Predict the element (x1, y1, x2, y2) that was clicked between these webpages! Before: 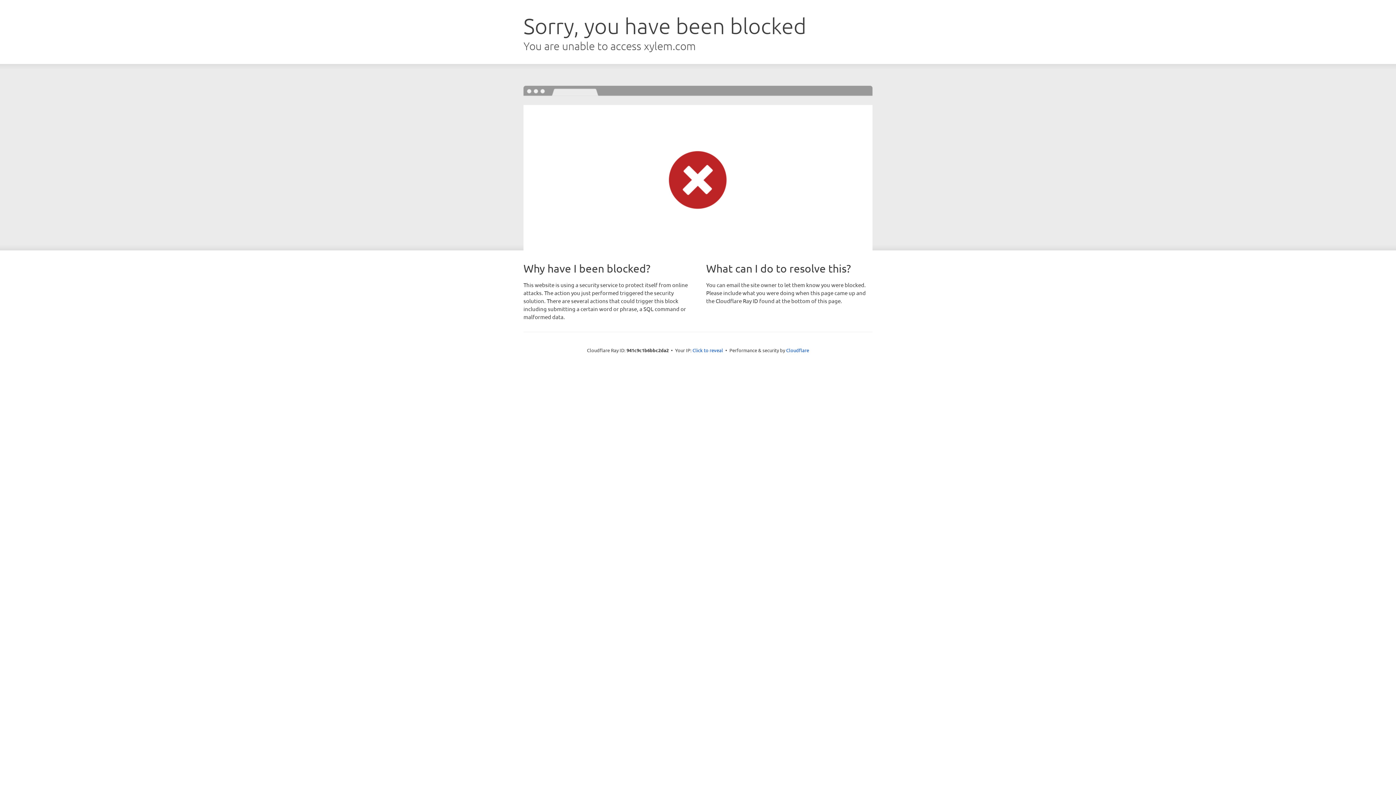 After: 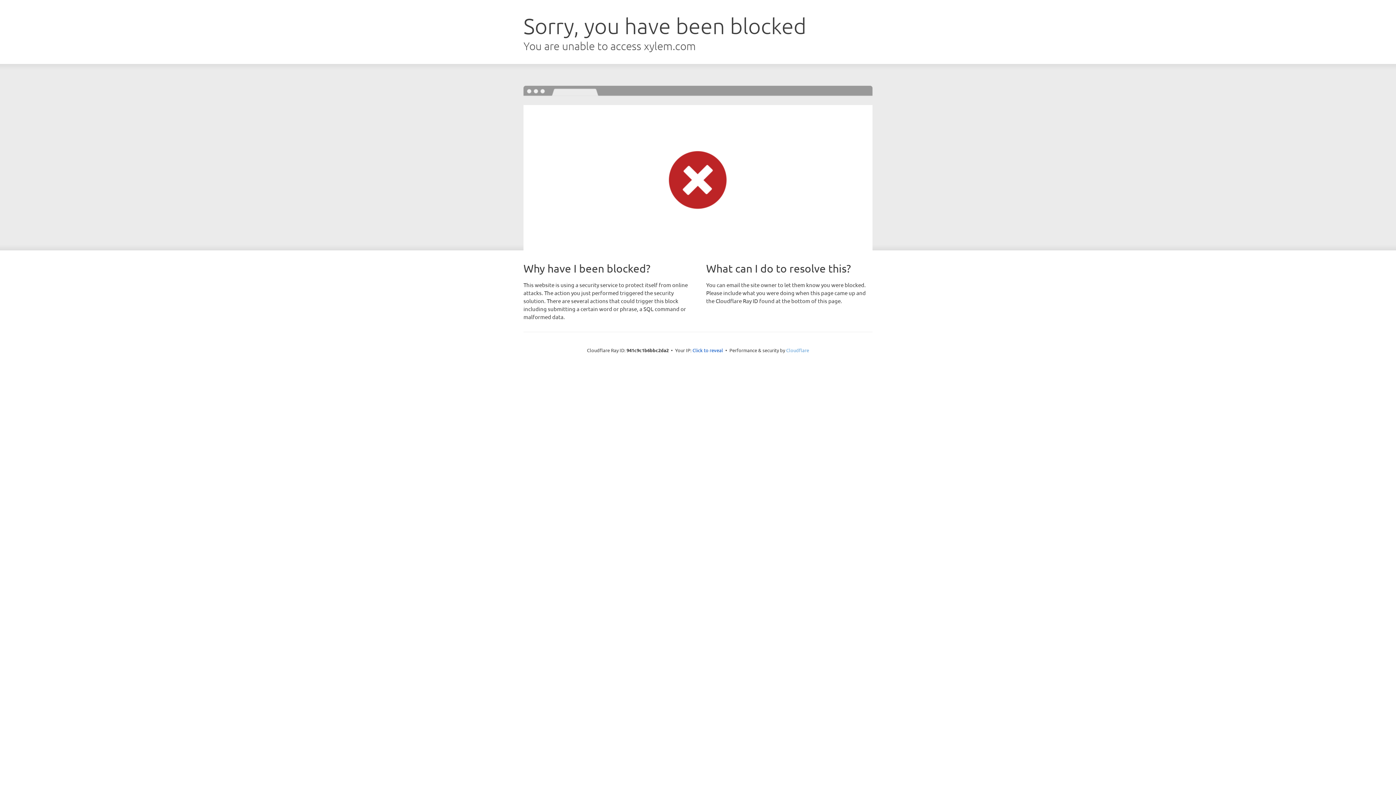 Action: bbox: (786, 347, 809, 353) label: Cloudflare